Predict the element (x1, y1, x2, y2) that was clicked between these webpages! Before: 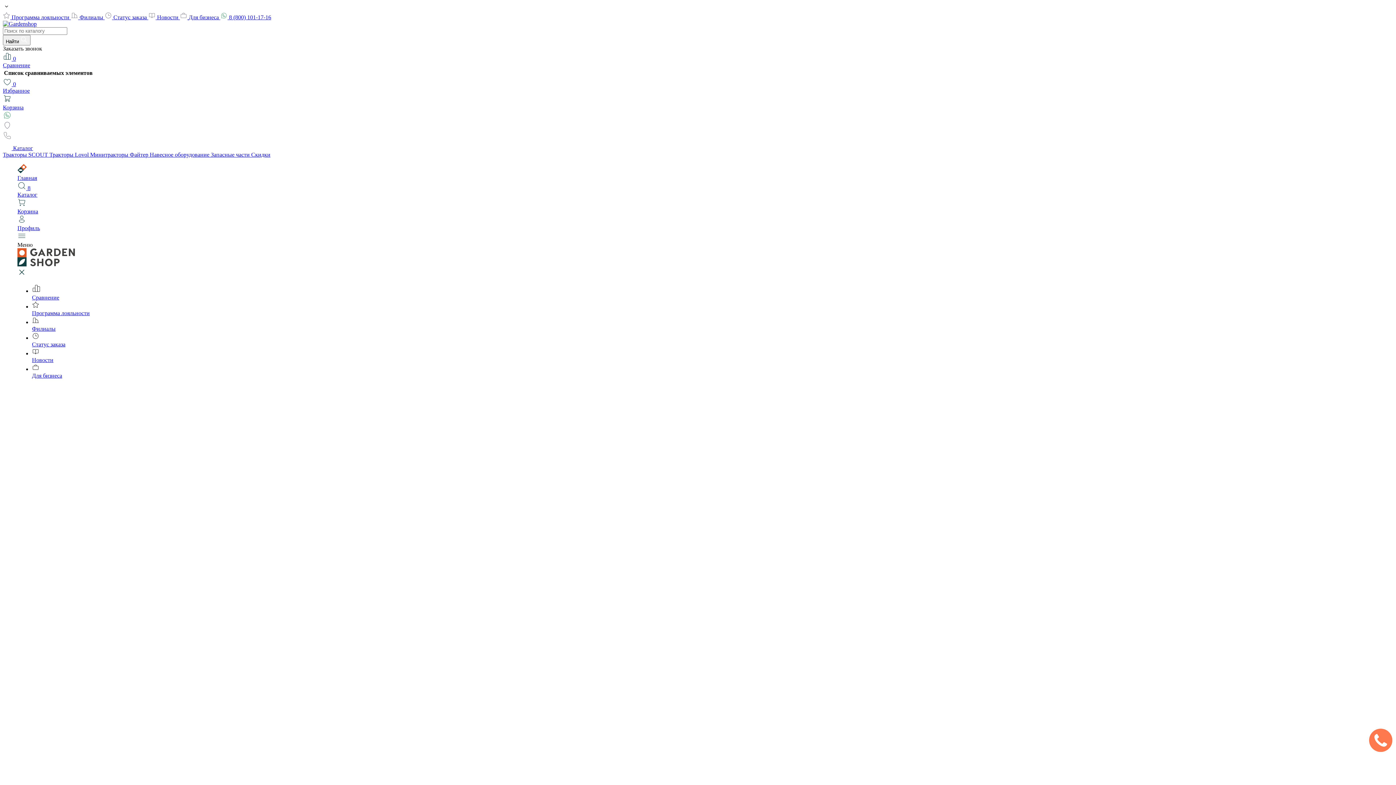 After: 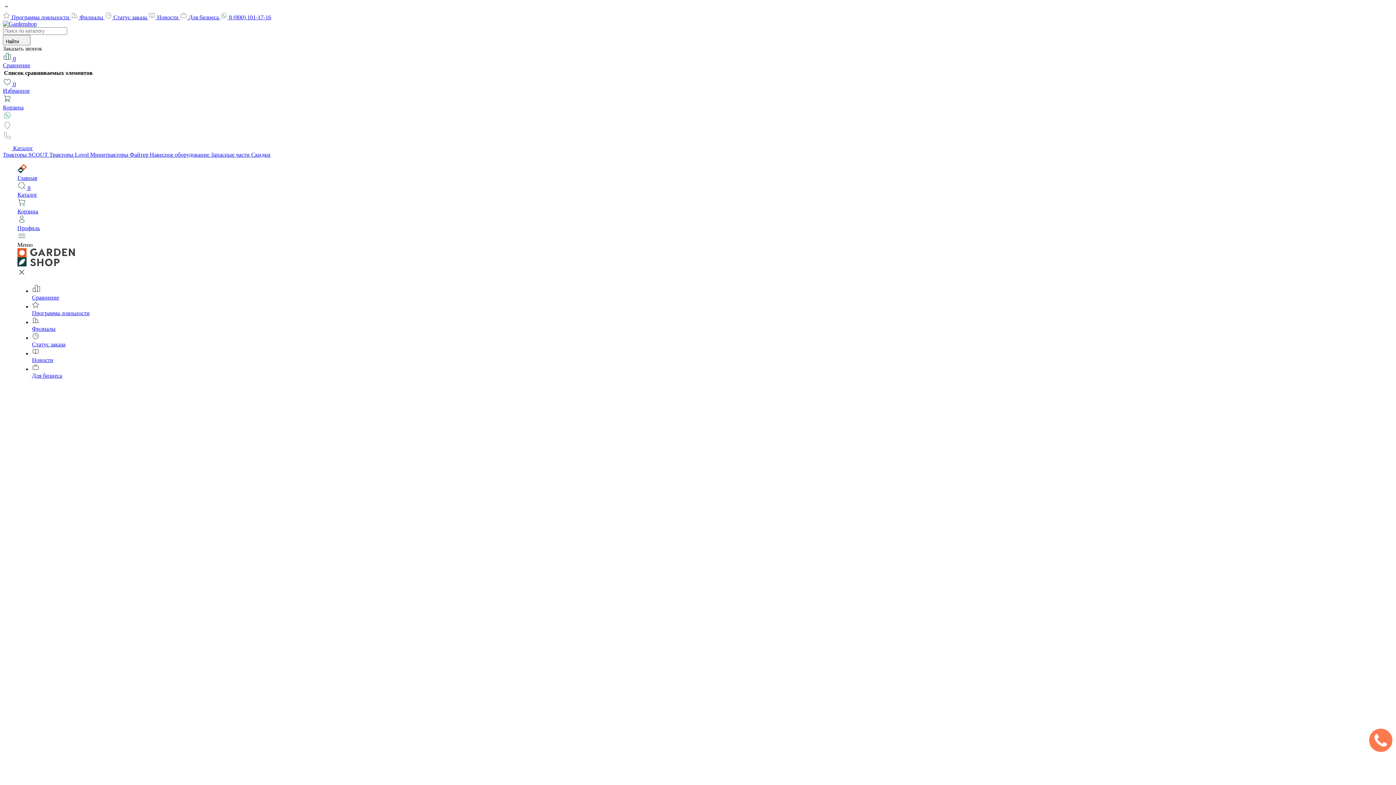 Action: bbox: (148, 14, 180, 20) label:  Новости 